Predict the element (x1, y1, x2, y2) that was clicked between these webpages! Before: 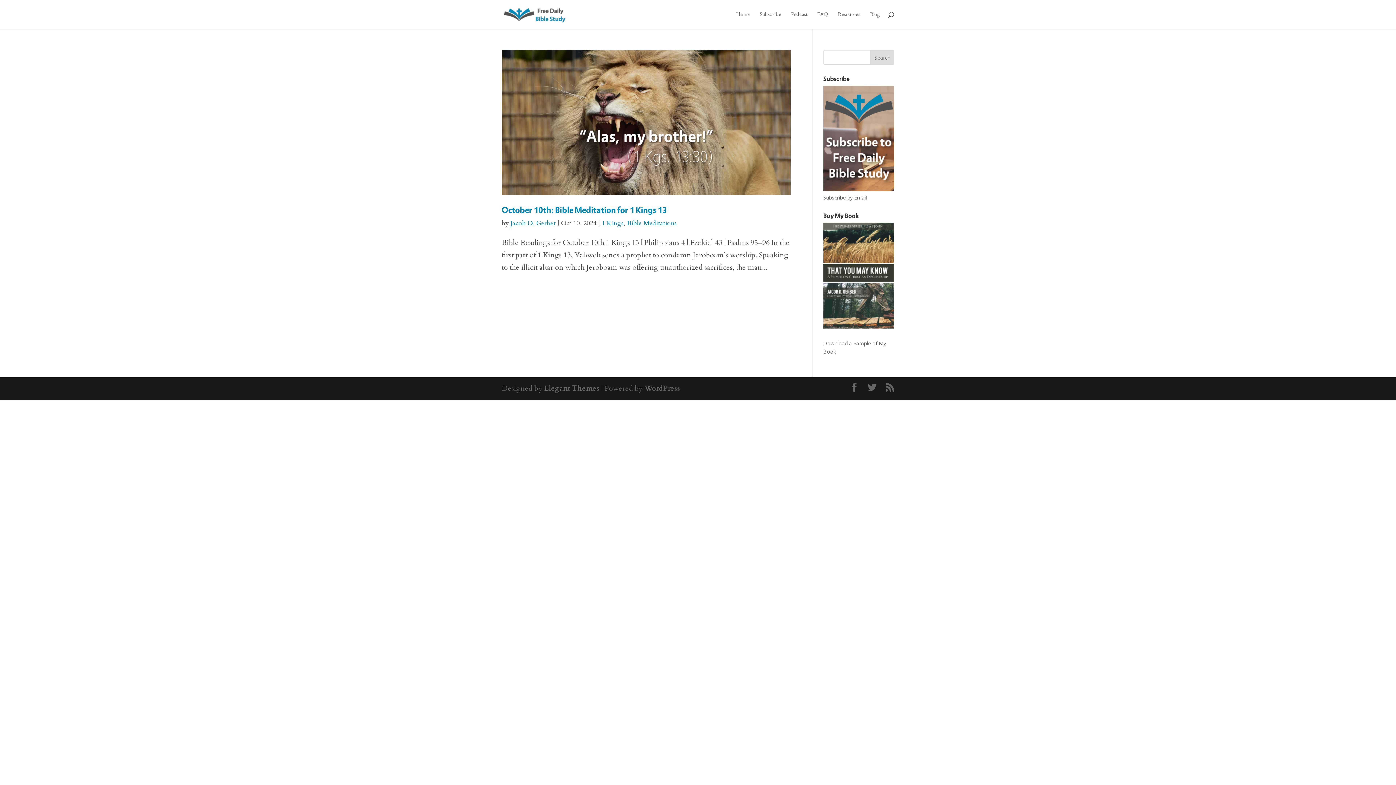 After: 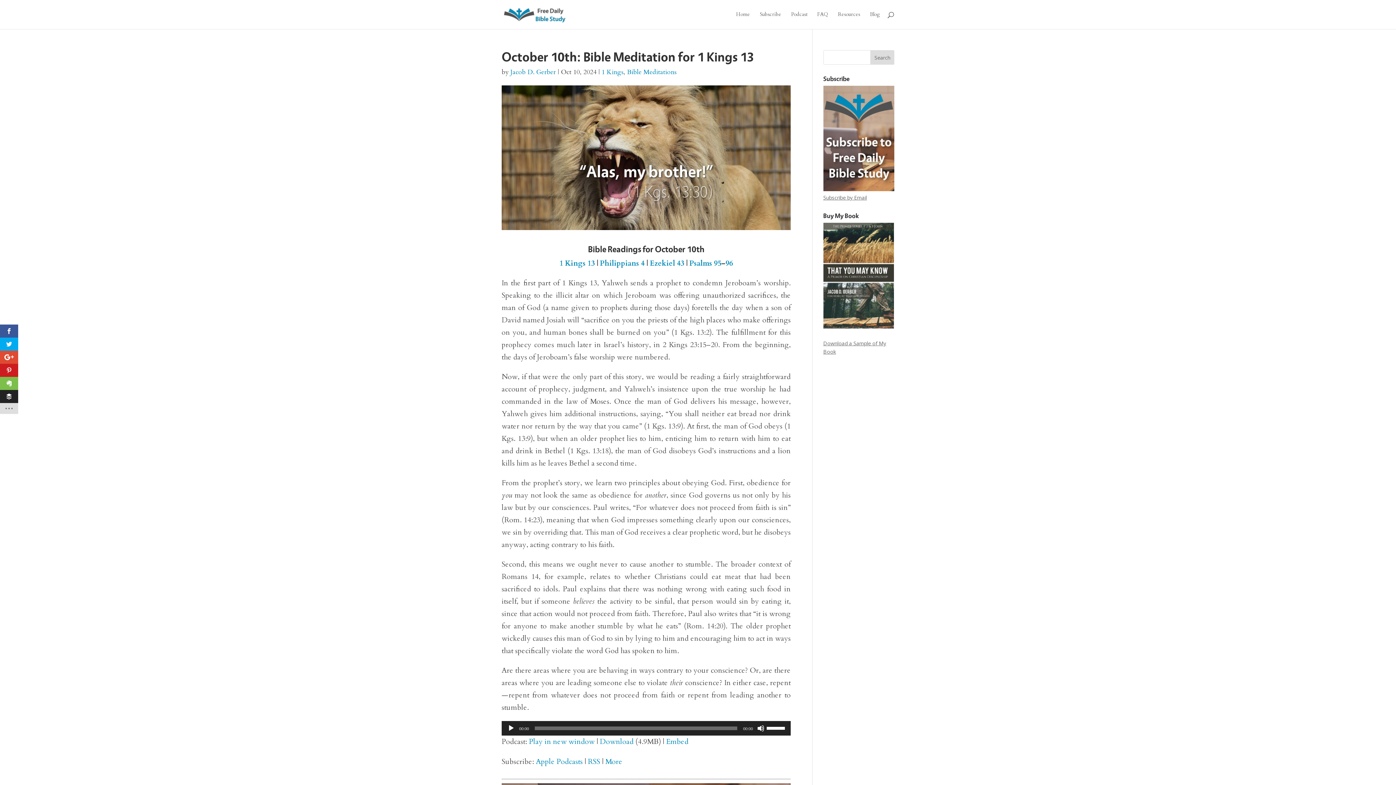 Action: bbox: (501, 204, 667, 215) label: October 10th: Bible Meditation for 1 Kings 13